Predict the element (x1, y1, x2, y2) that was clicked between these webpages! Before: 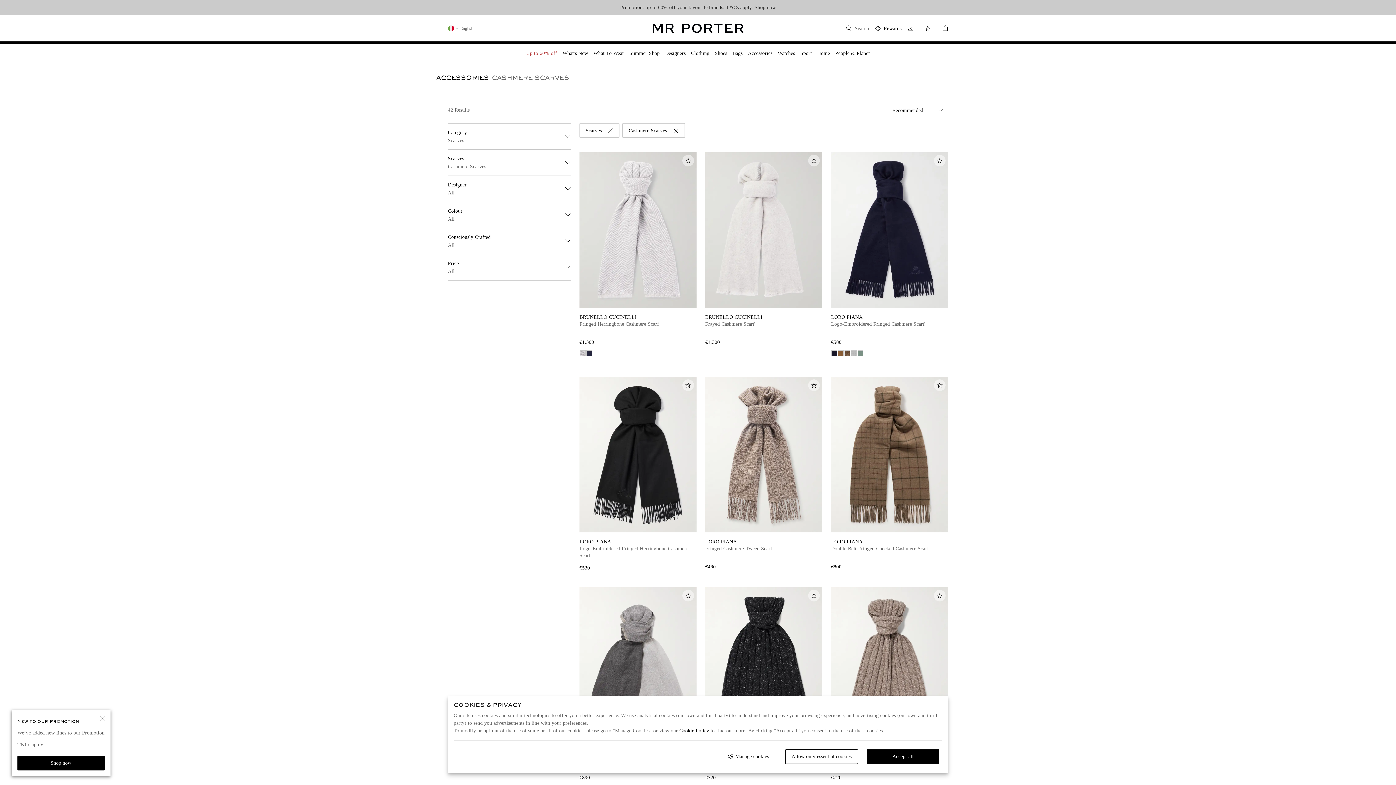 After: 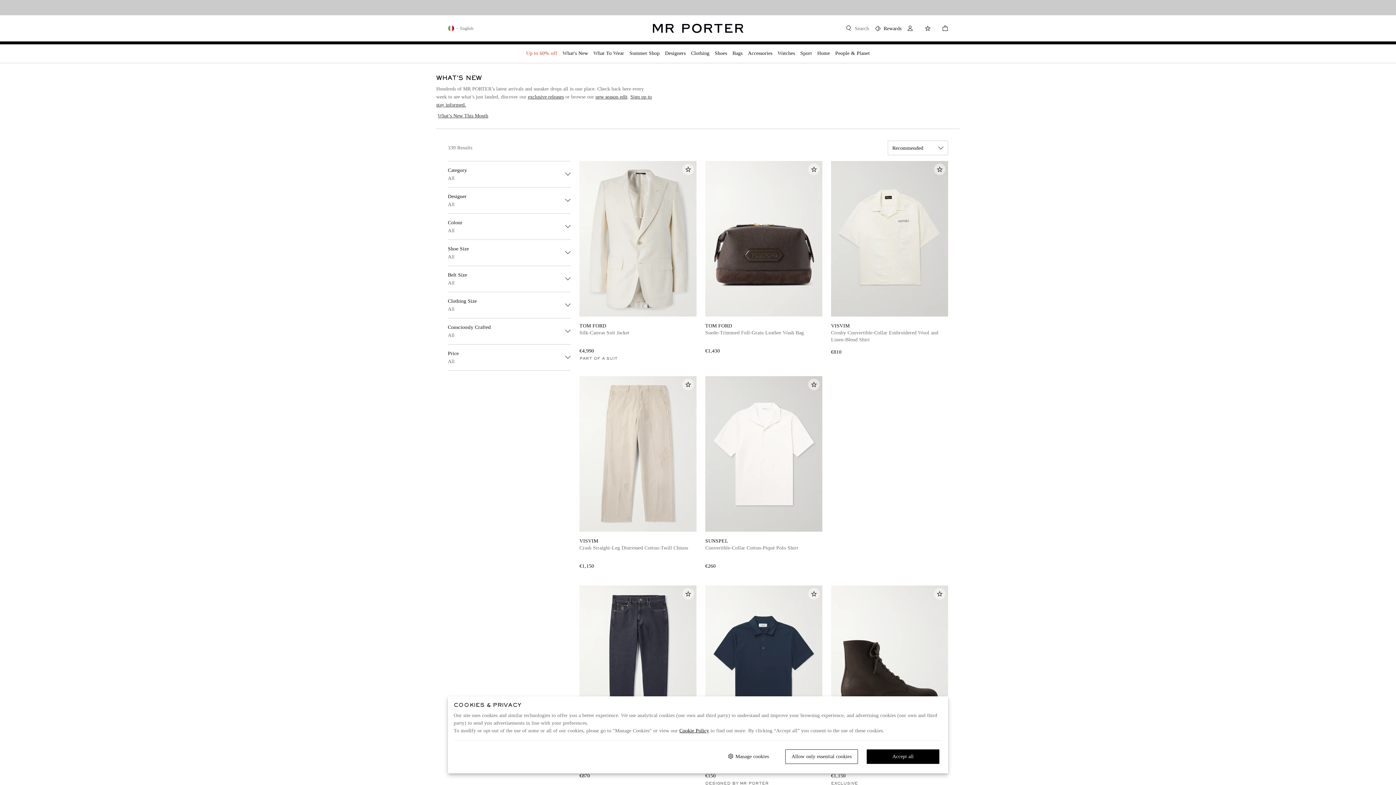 Action: label: Discover the latest arrivals now bbox: (692, 4, 759, 10)